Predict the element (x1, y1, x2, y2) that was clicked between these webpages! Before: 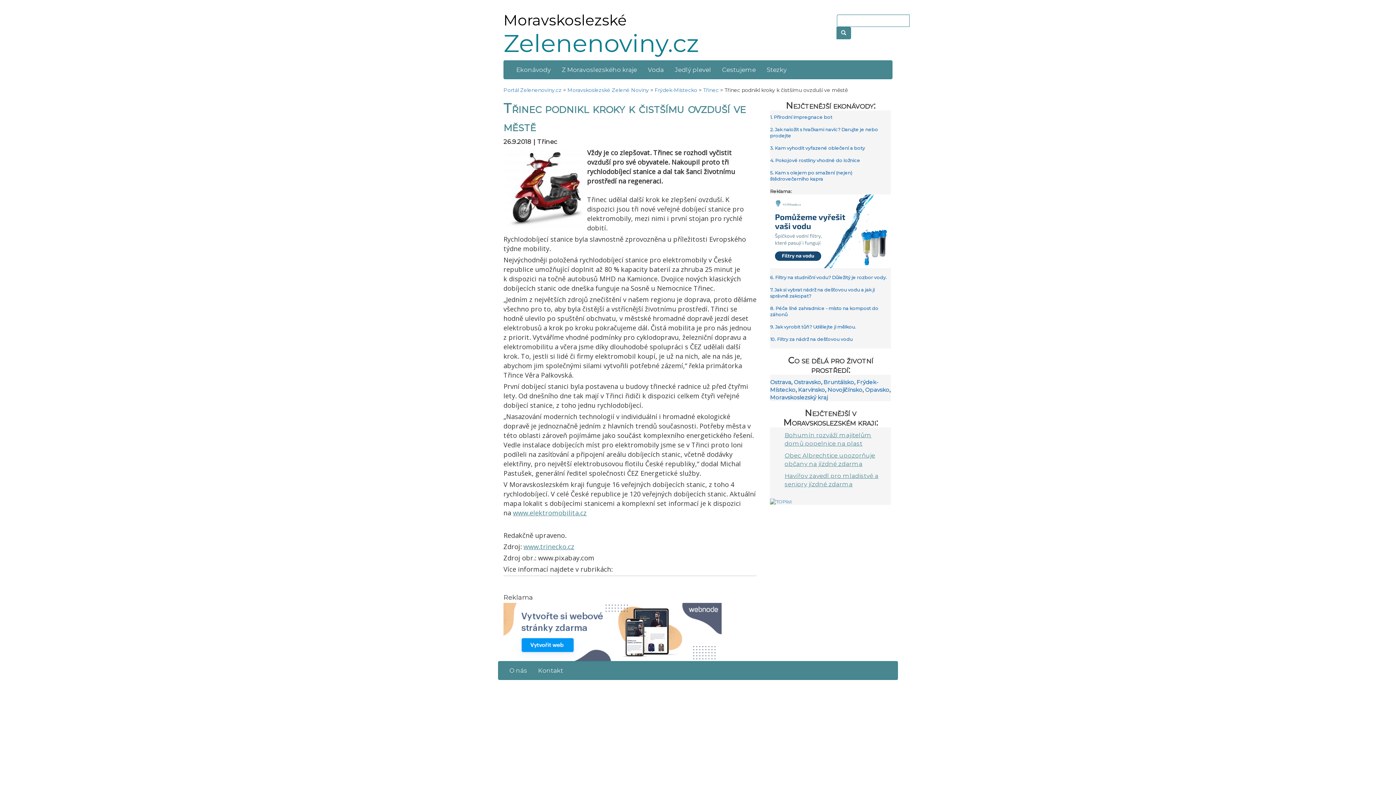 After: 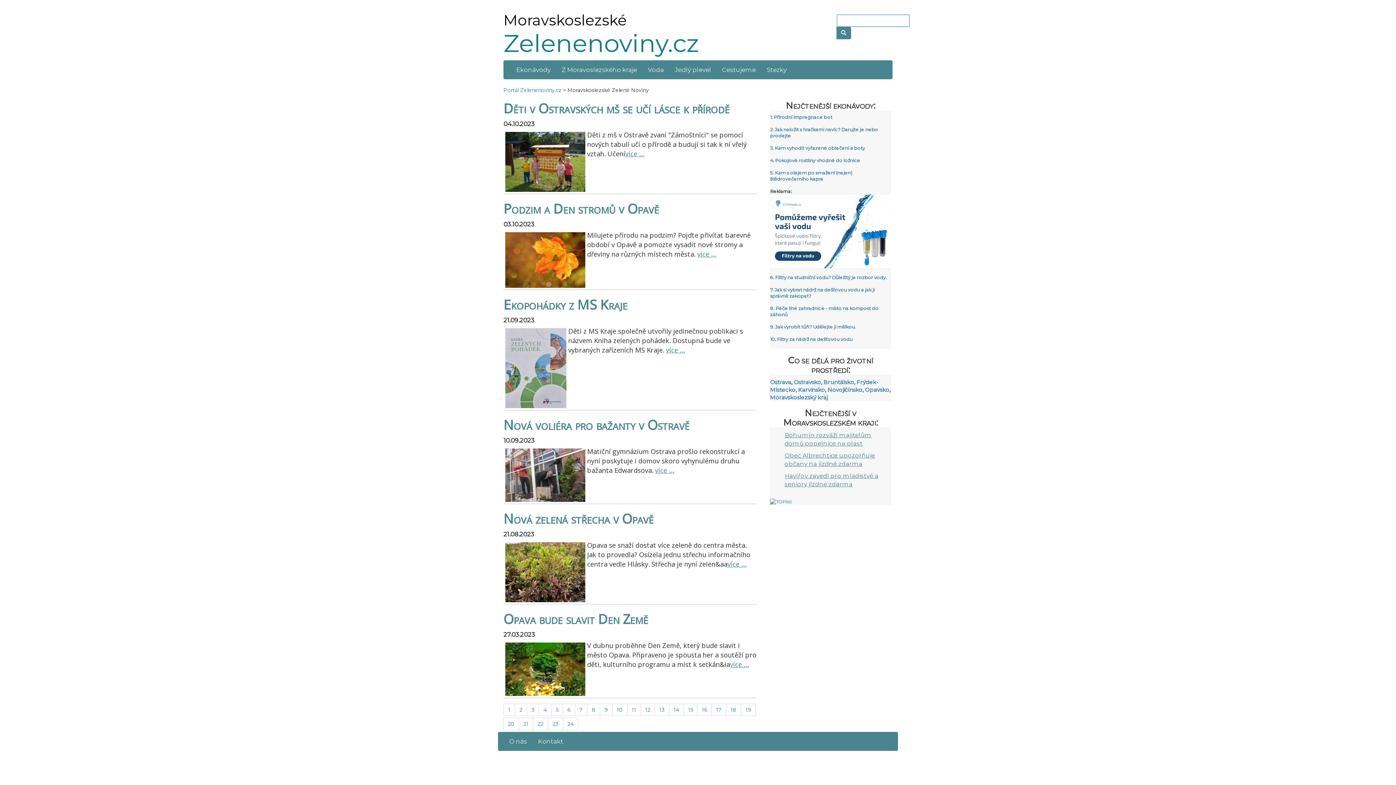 Action: bbox: (503, 28, 699, 58) label: Zelenenoviny.cz